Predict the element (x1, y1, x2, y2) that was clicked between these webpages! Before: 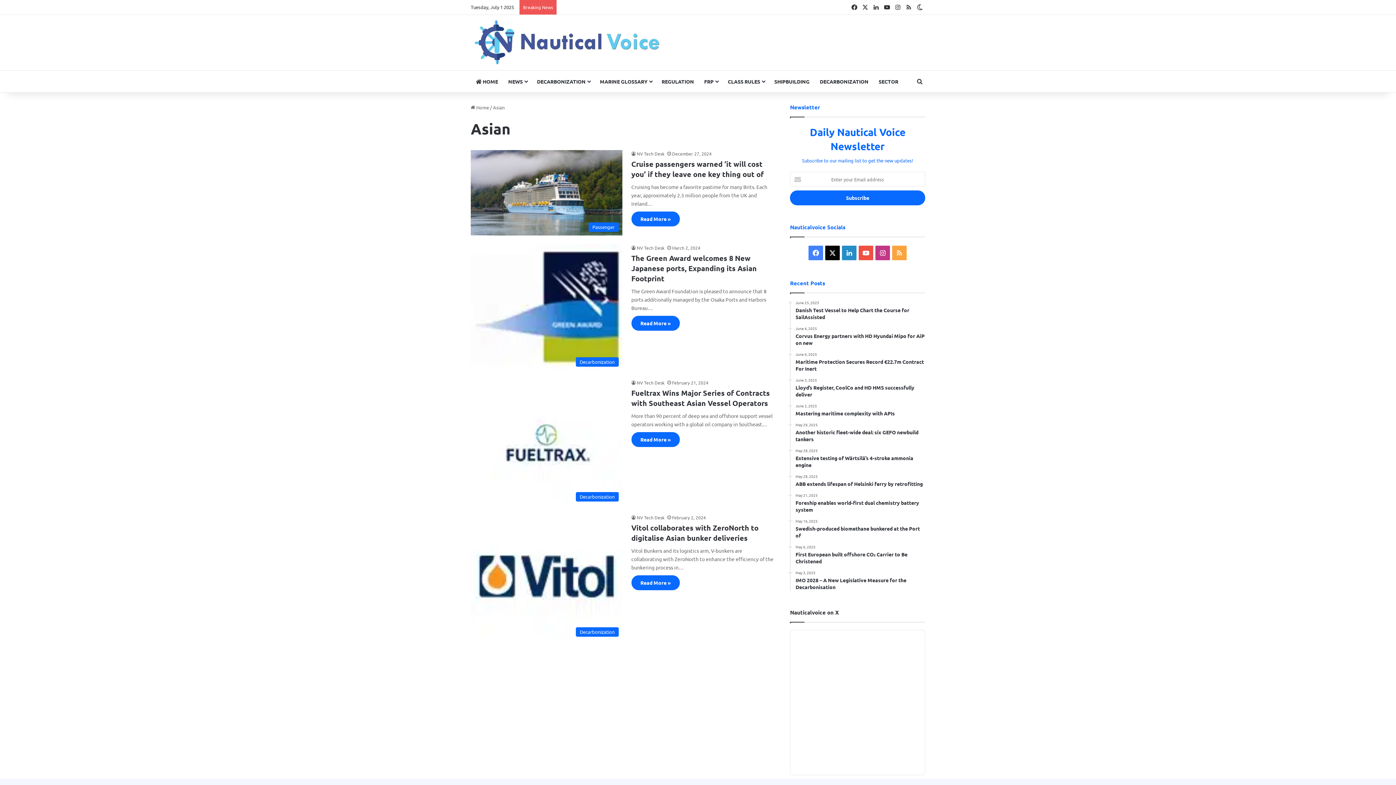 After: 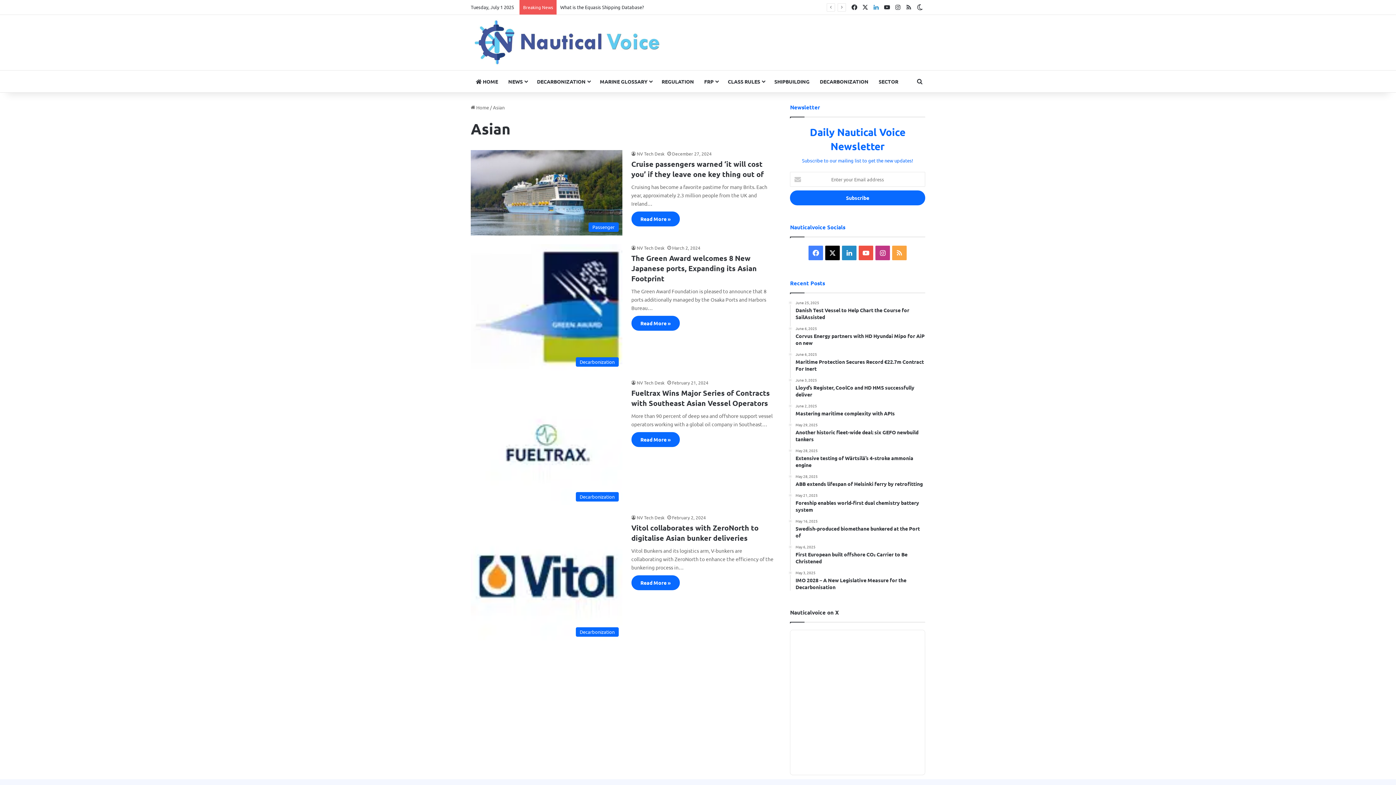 Action: label: LinkedIn bbox: (870, 0, 881, 14)